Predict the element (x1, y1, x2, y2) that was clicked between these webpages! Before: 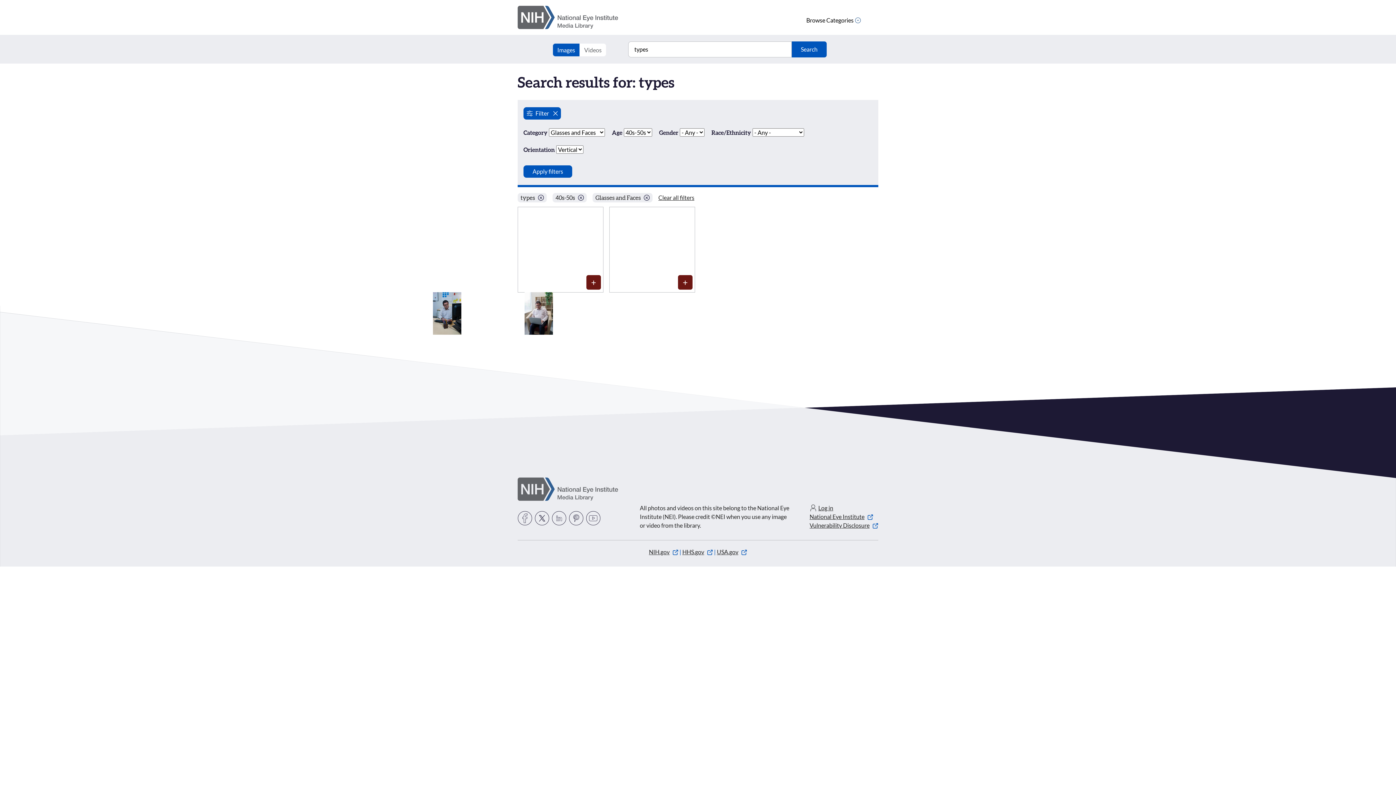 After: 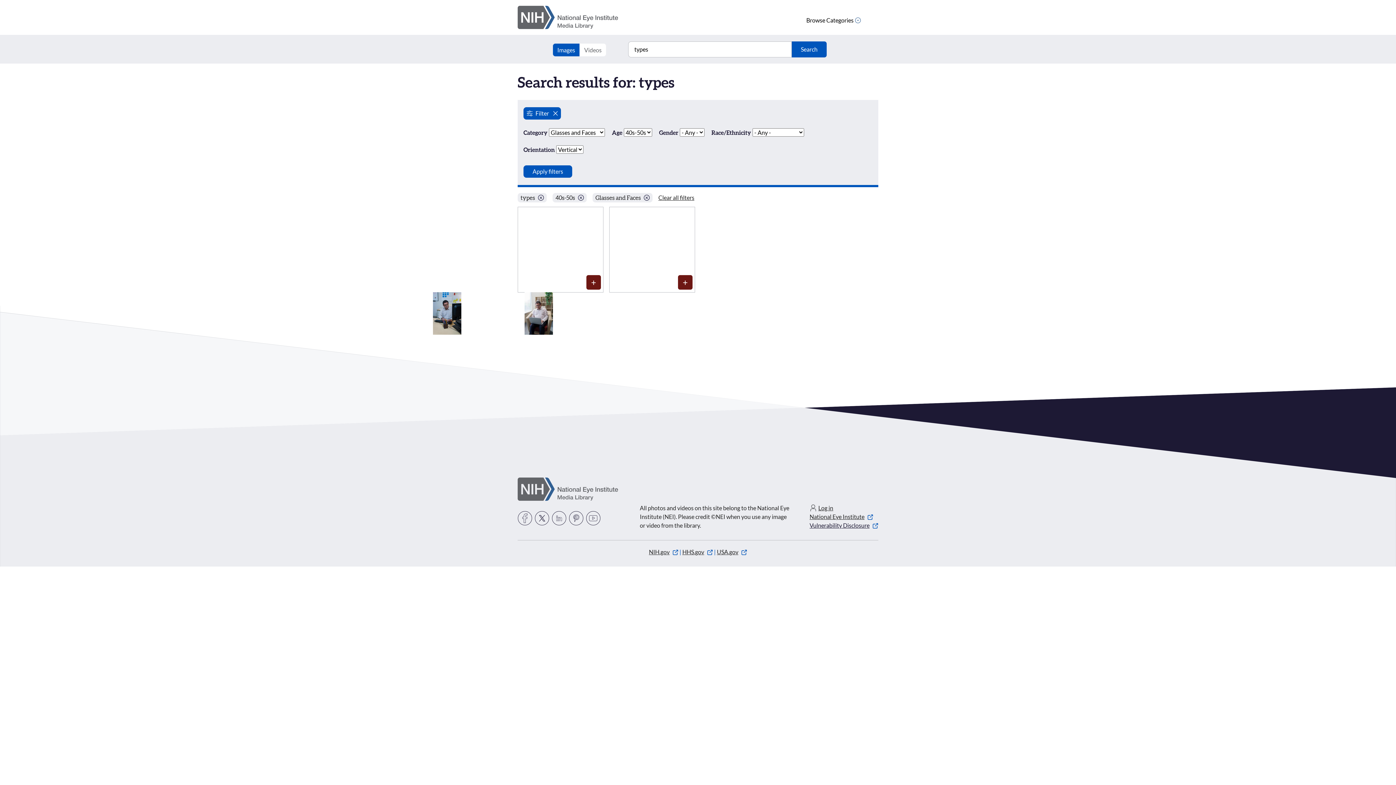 Action: label: Vulnerability Disclosure bbox: (809, 522, 878, 529)